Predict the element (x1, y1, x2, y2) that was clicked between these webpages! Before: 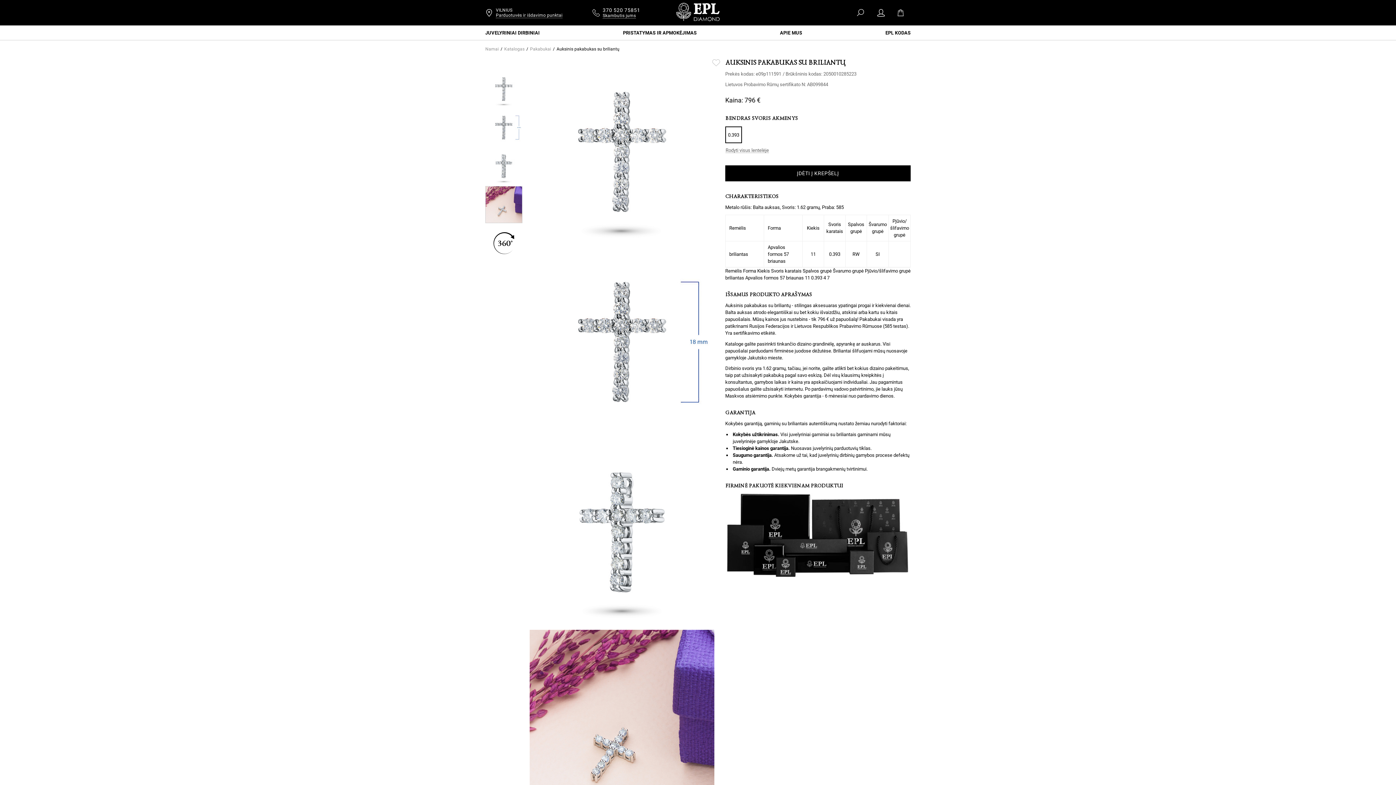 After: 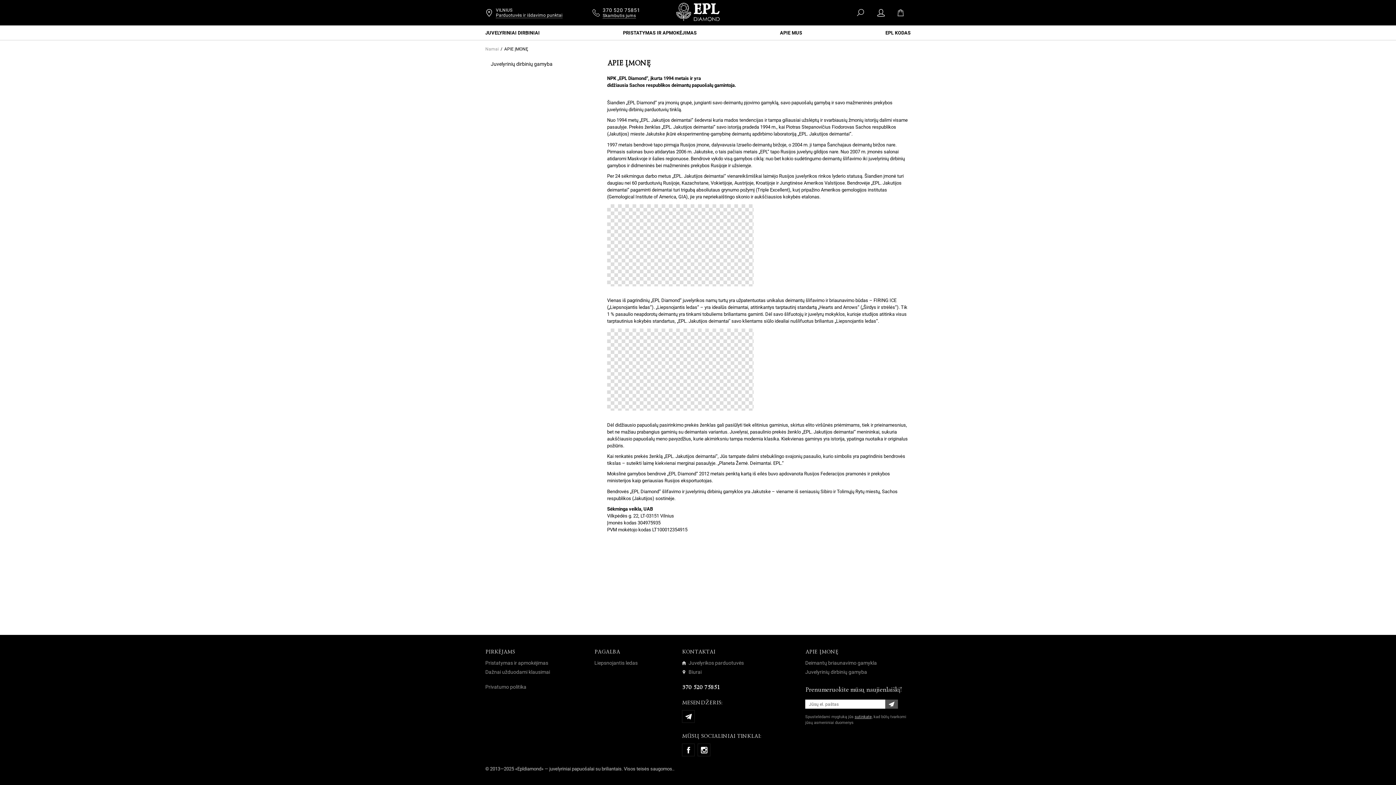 Action: bbox: (780, 25, 802, 40) label: APIE MUS